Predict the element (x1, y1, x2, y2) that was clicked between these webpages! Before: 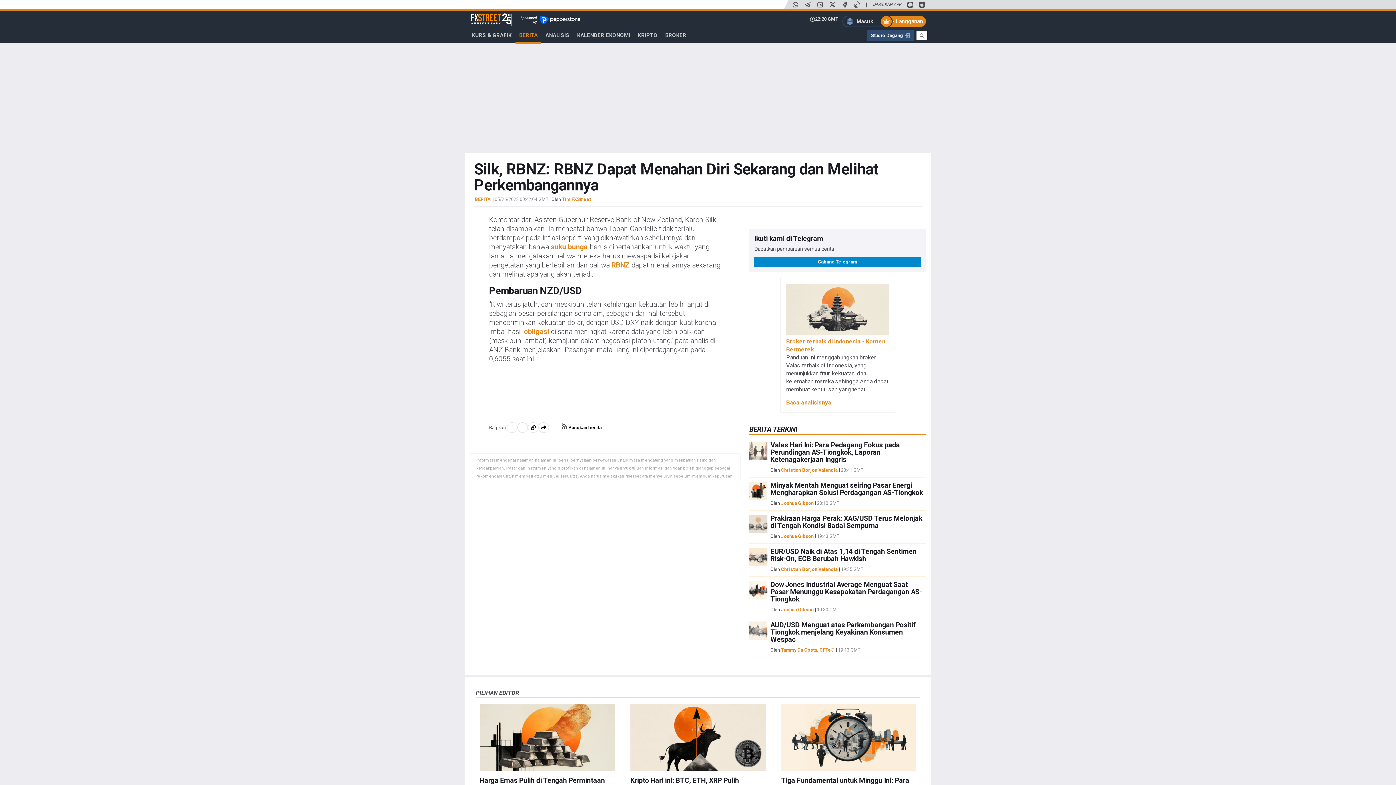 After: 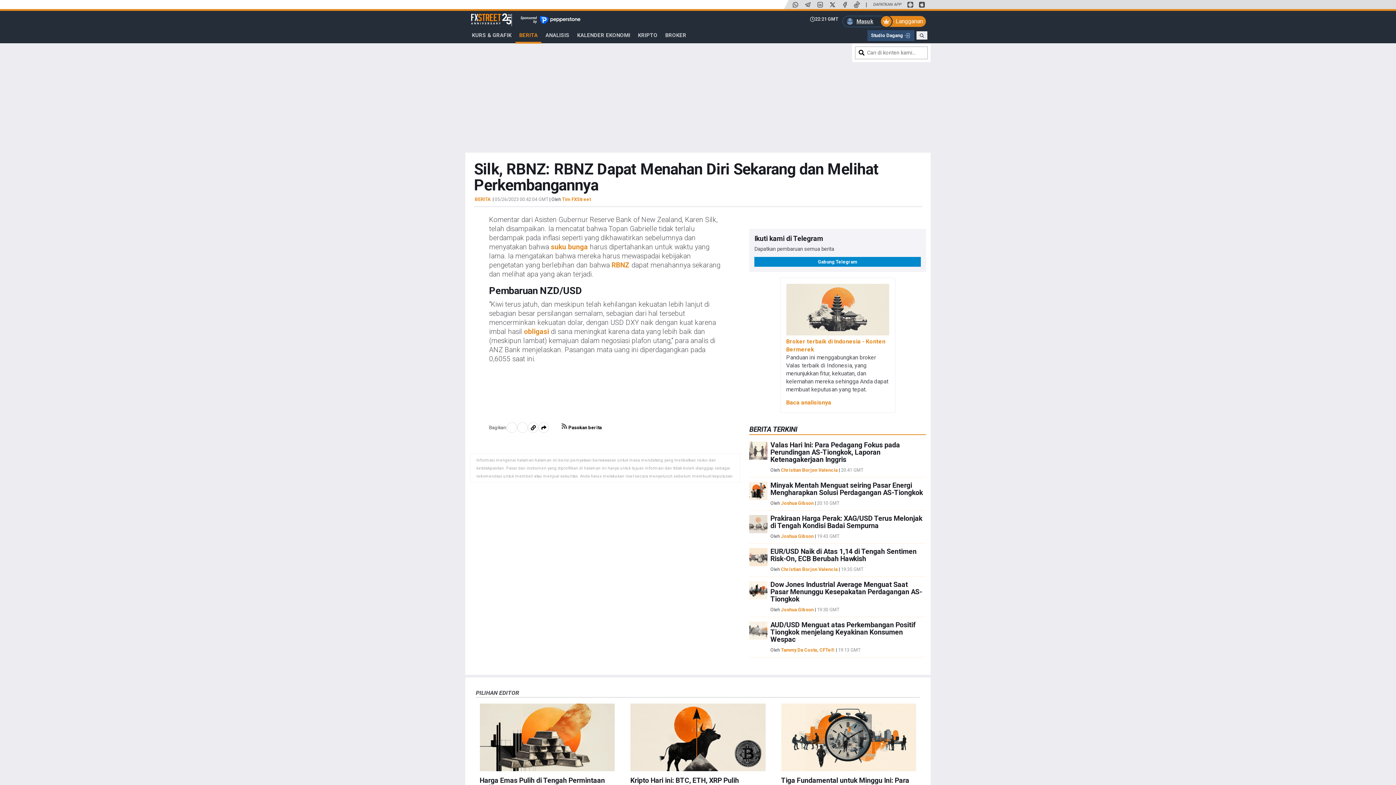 Action: bbox: (916, 30, 928, 40)